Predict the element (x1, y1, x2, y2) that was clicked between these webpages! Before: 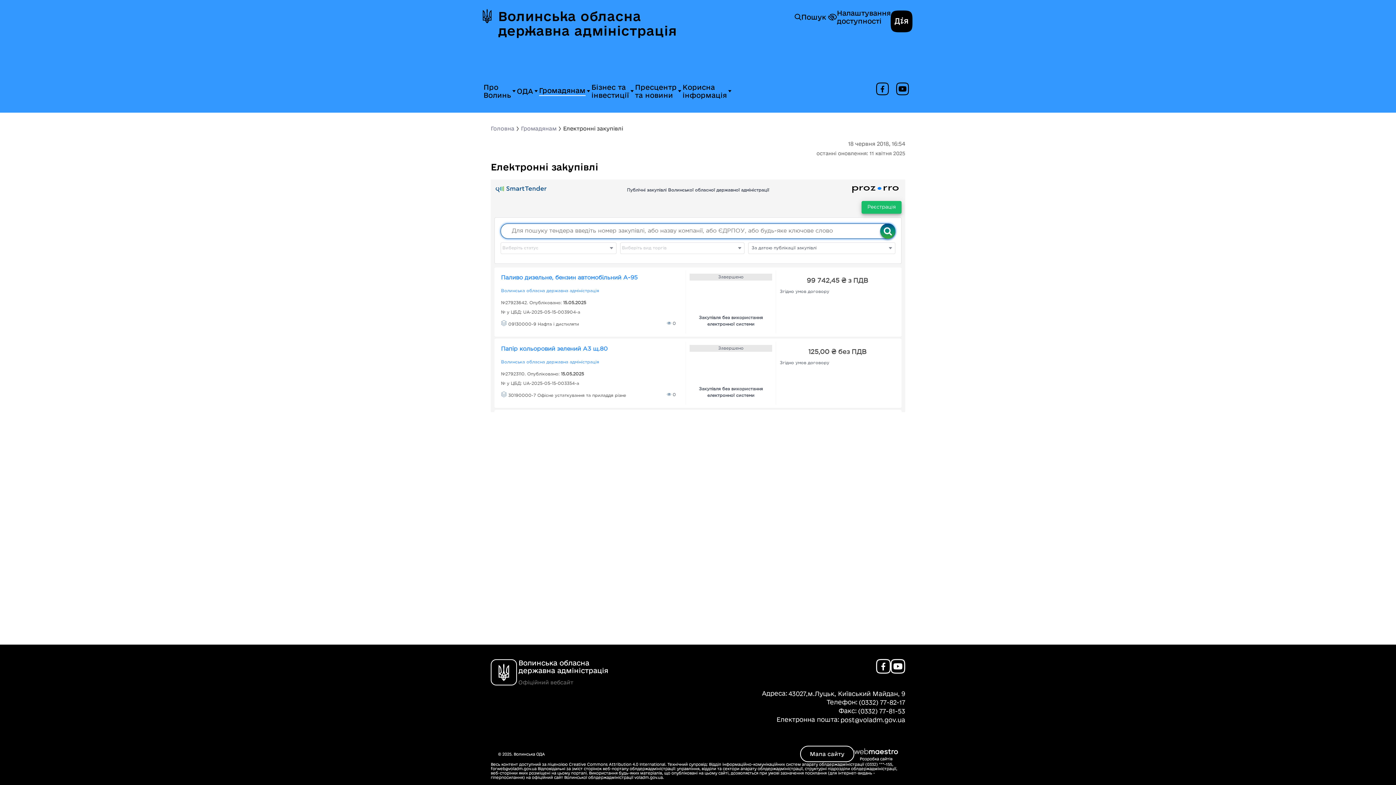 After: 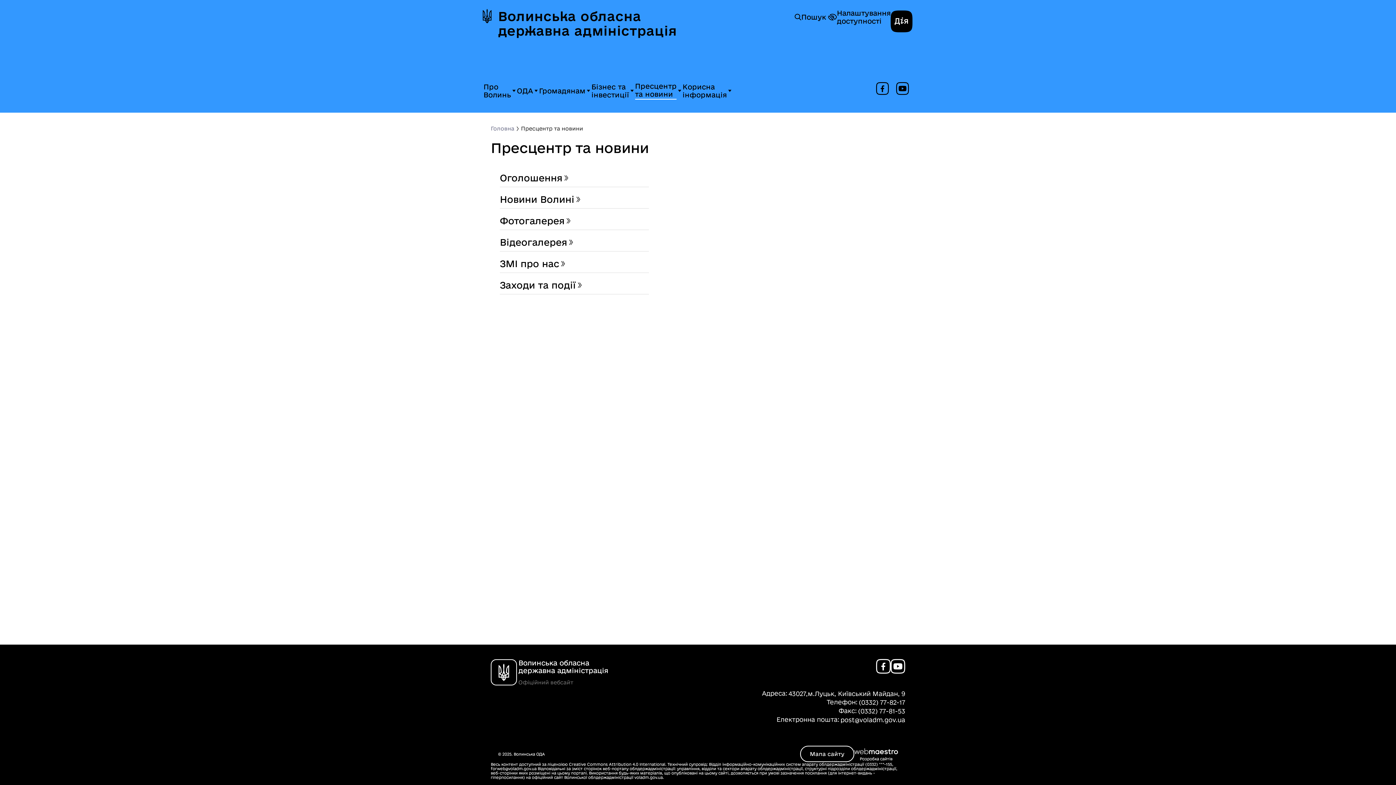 Action: label: Пресцентр та новини bbox: (635, 83, 676, 99)